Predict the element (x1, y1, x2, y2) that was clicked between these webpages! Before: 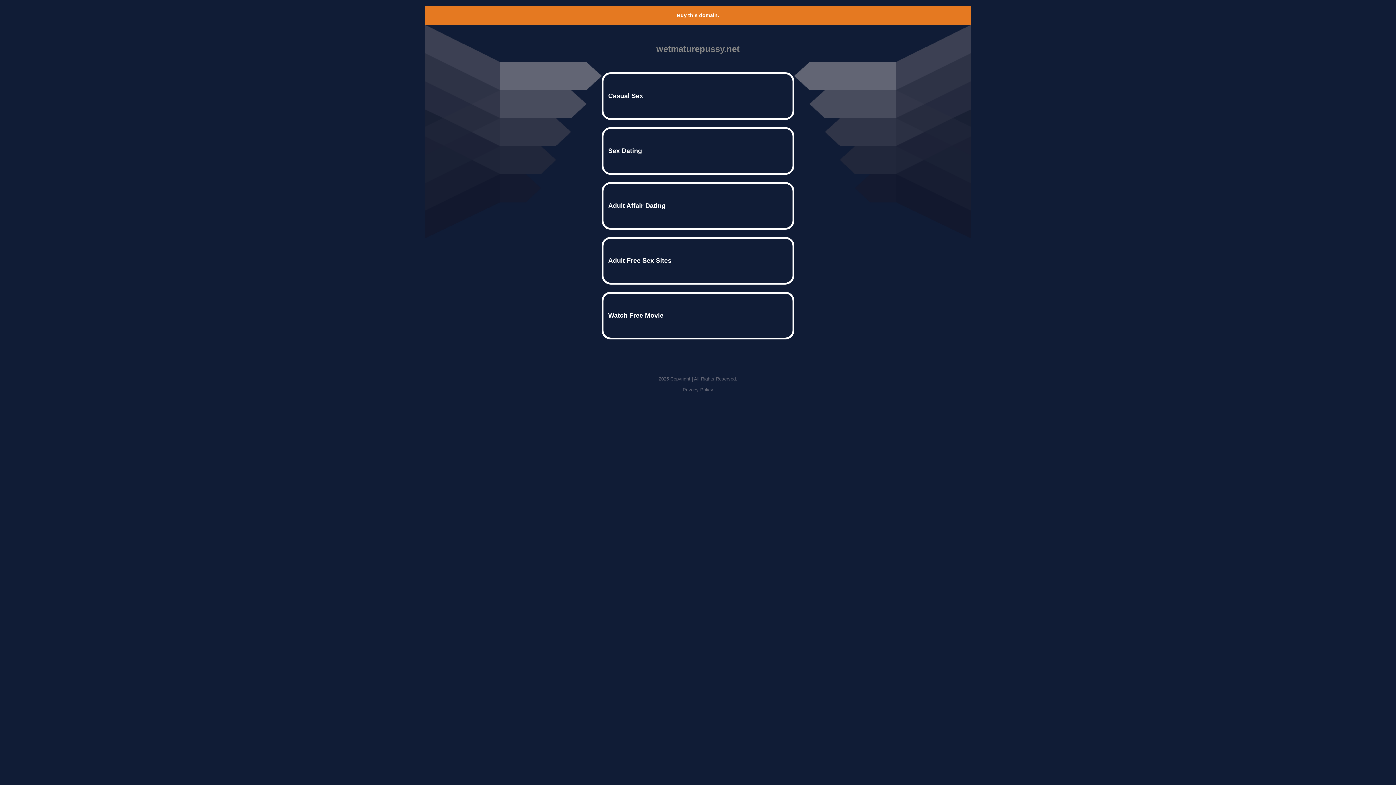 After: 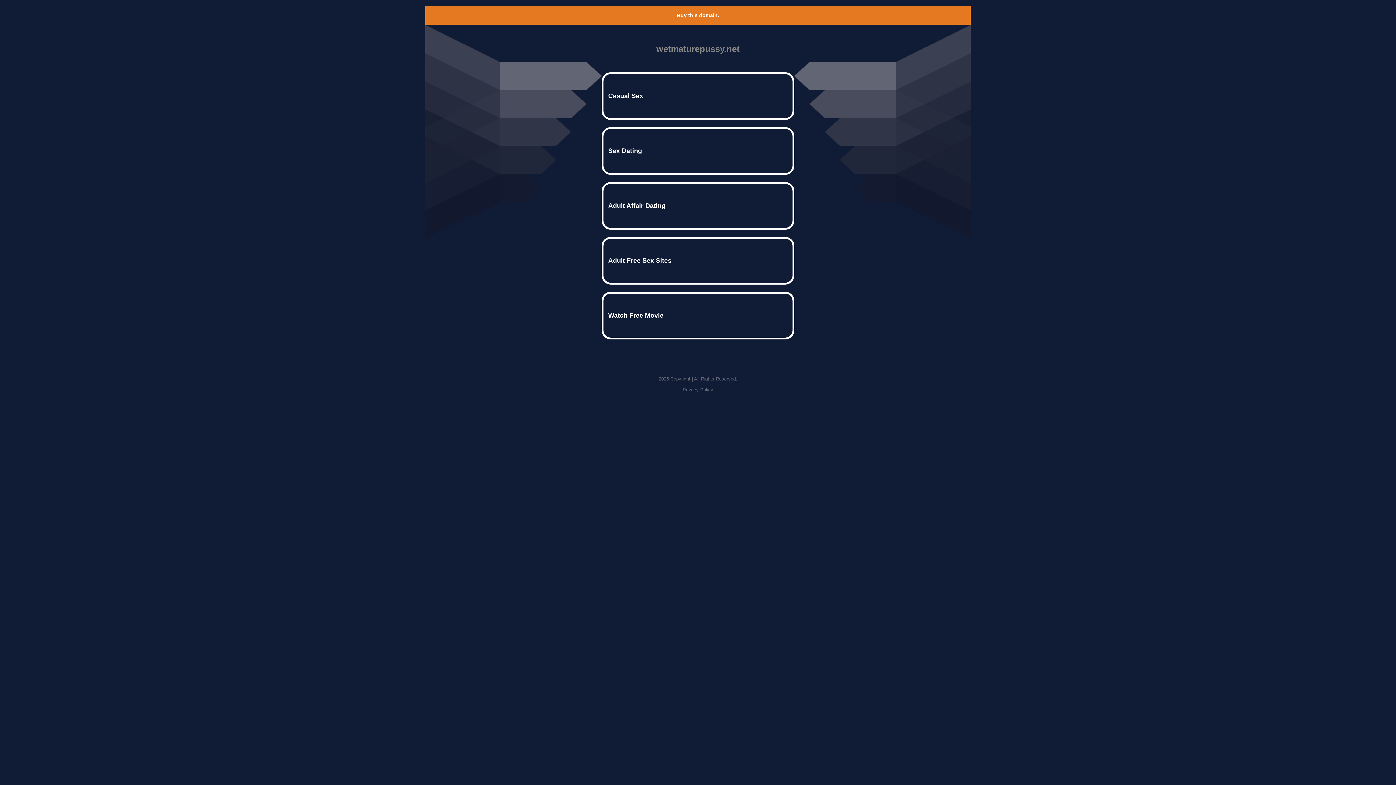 Action: label: Buy this domain. bbox: (677, 12, 719, 18)